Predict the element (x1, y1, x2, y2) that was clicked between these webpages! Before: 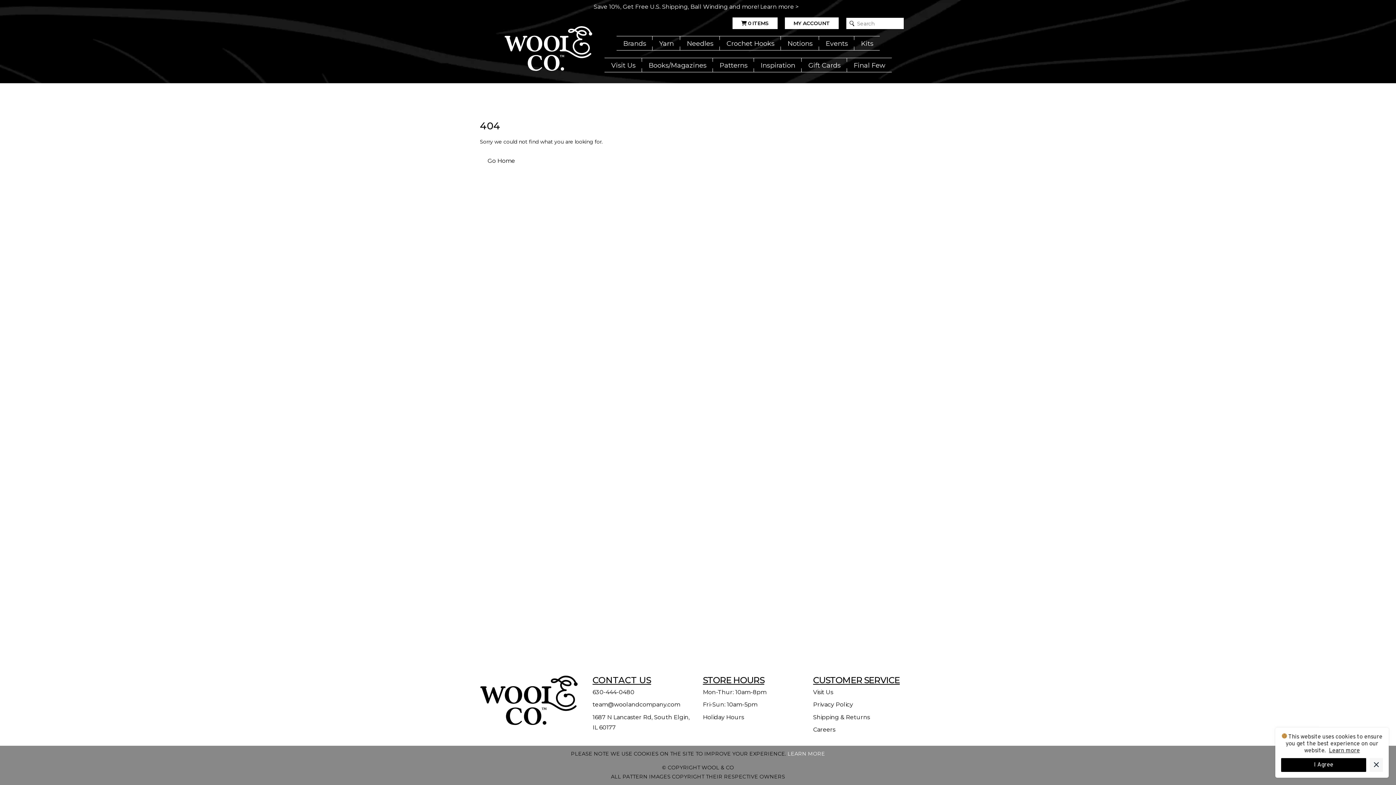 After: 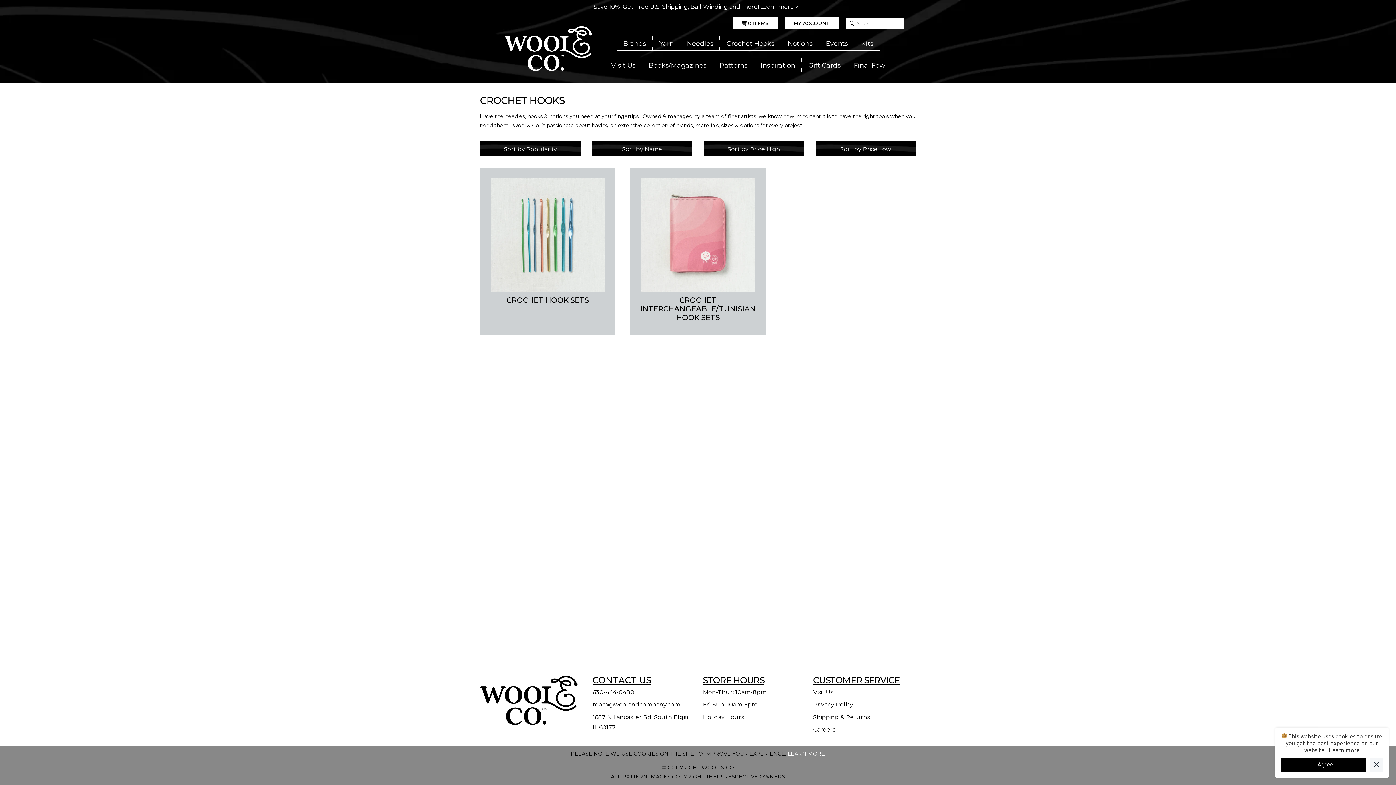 Action: label: Crochet Hooks bbox: (720, 36, 781, 50)